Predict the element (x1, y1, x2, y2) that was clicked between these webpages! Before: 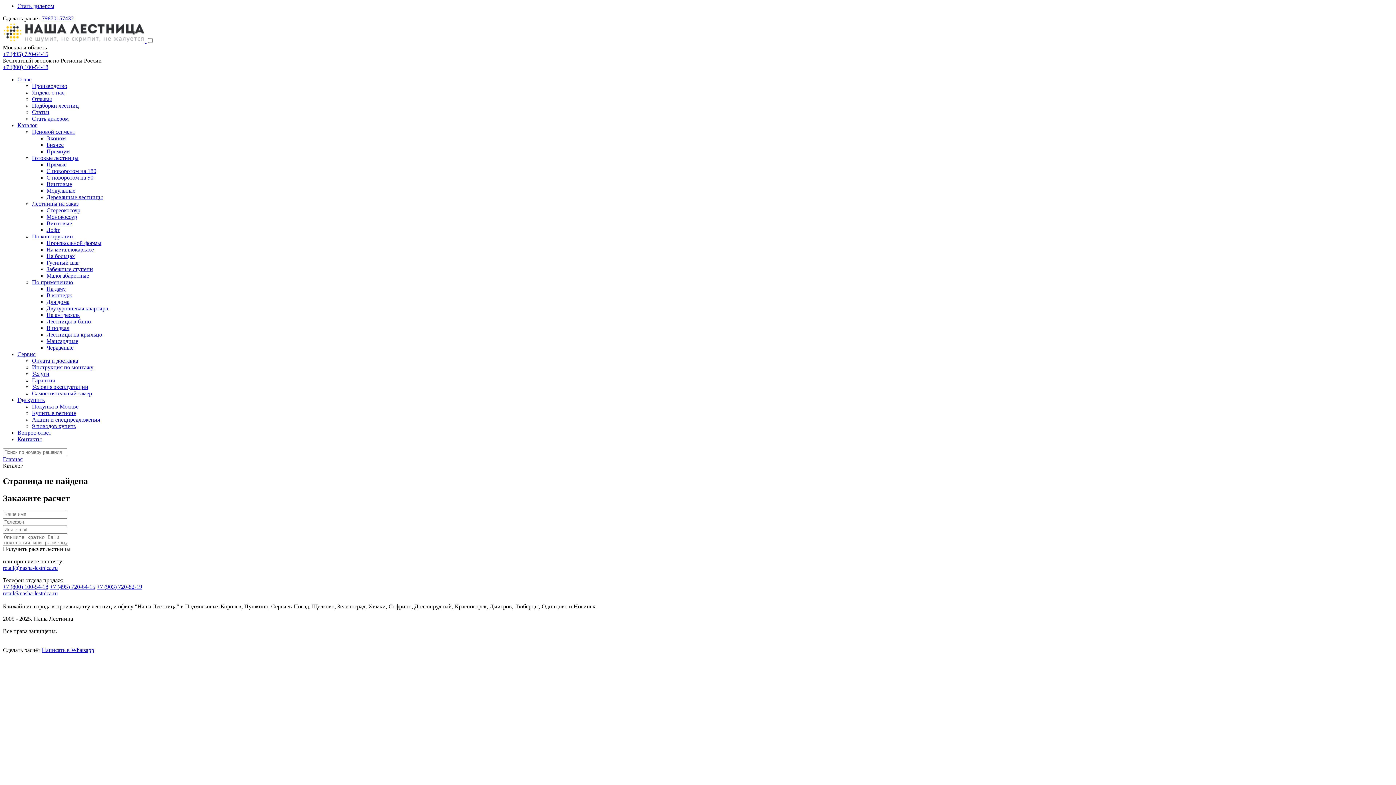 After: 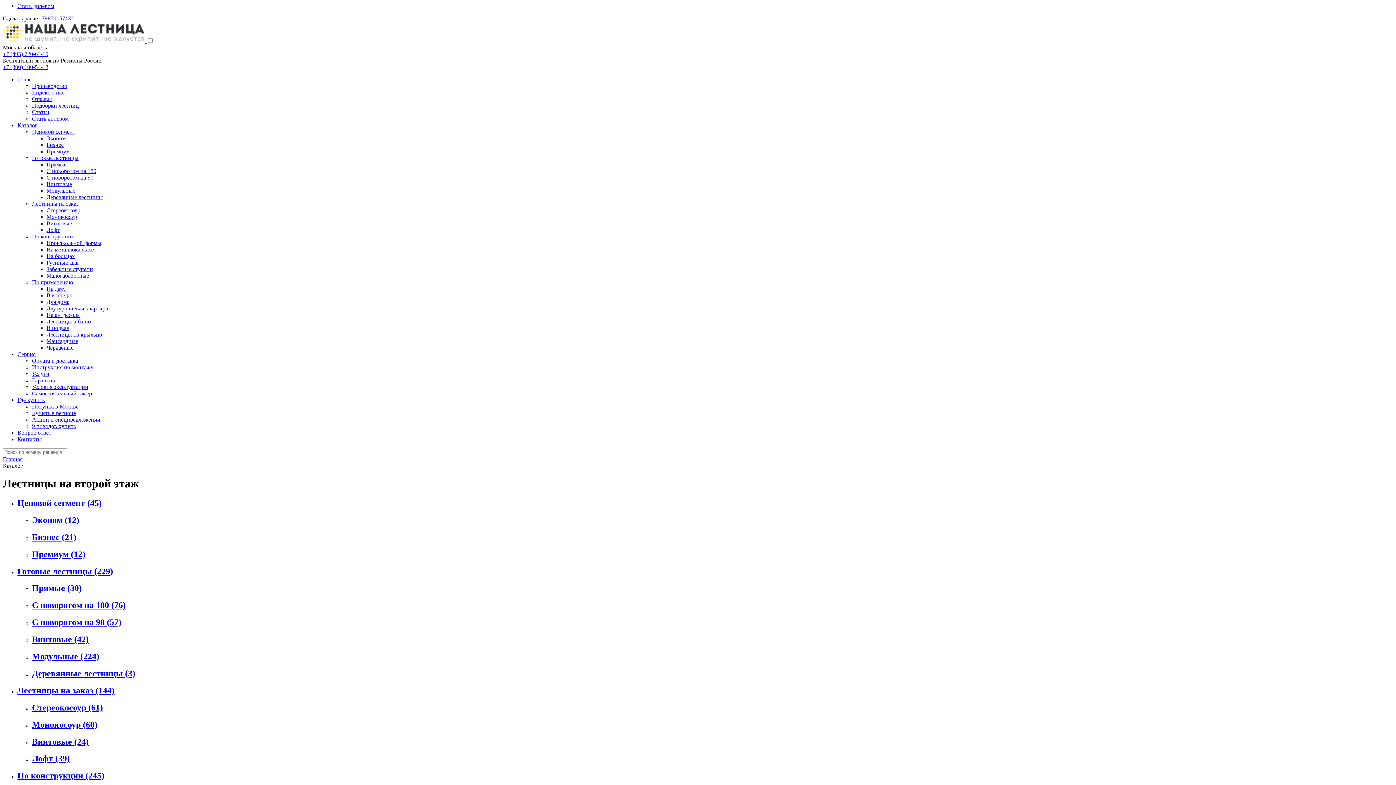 Action: bbox: (17, 122, 37, 128) label: Каталог